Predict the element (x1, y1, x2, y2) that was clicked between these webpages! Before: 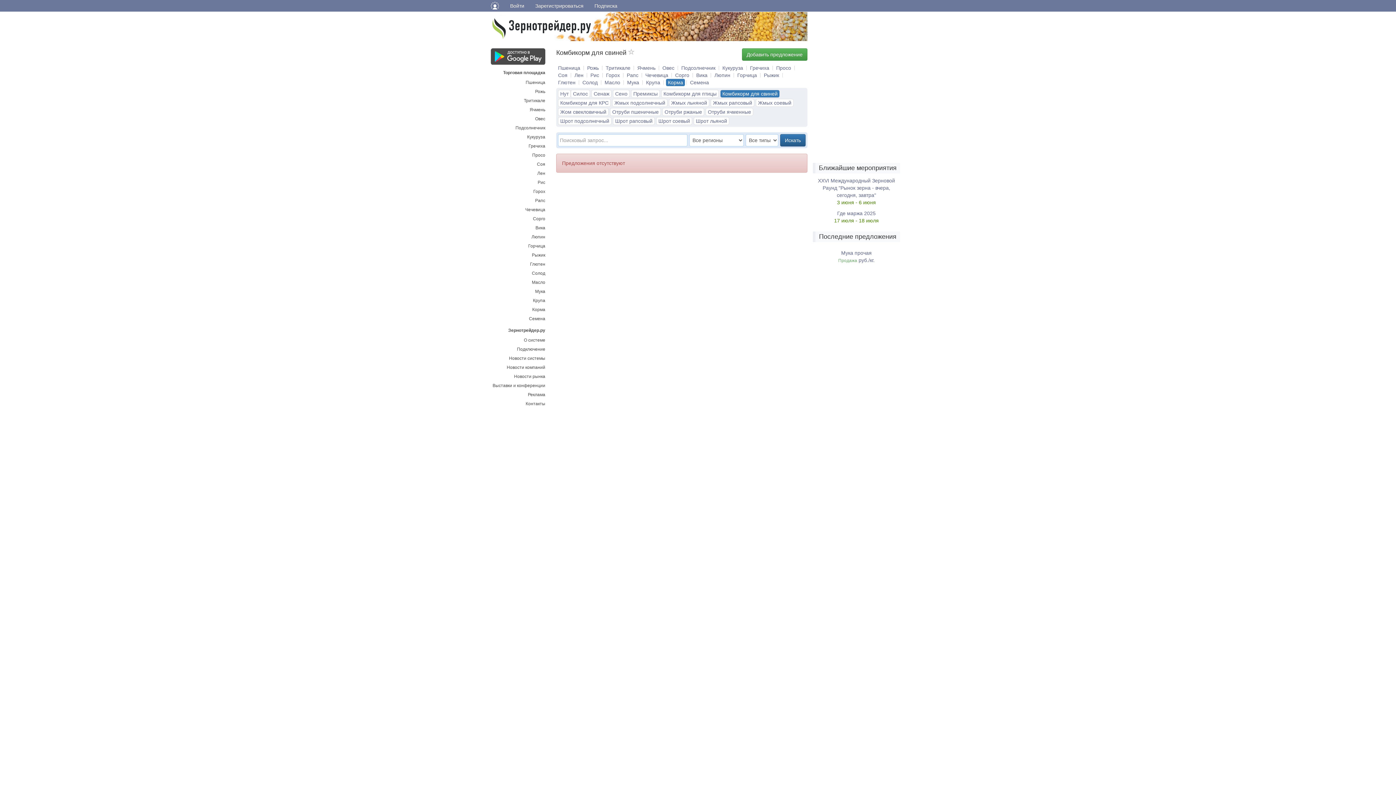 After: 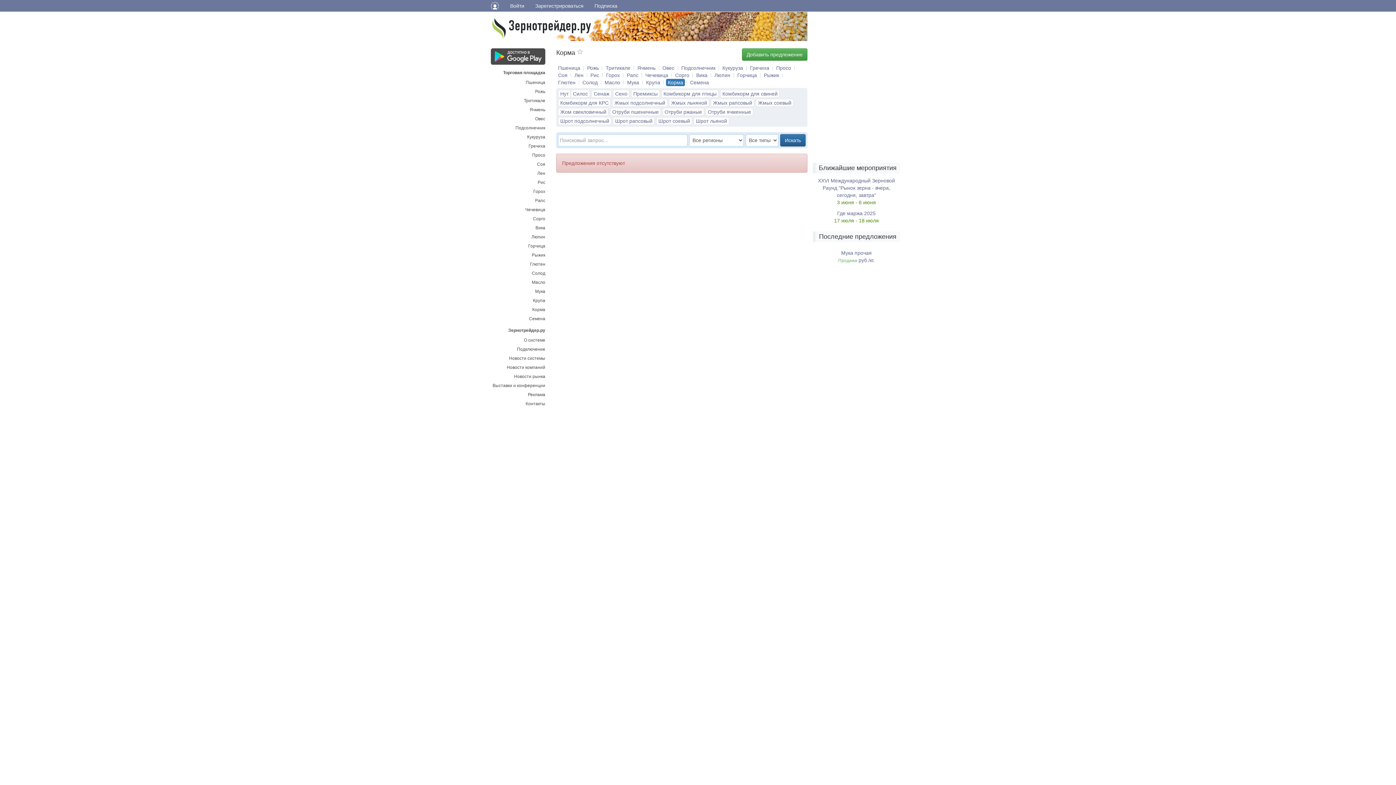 Action: label: Корма bbox: (490, 306, 545, 313)